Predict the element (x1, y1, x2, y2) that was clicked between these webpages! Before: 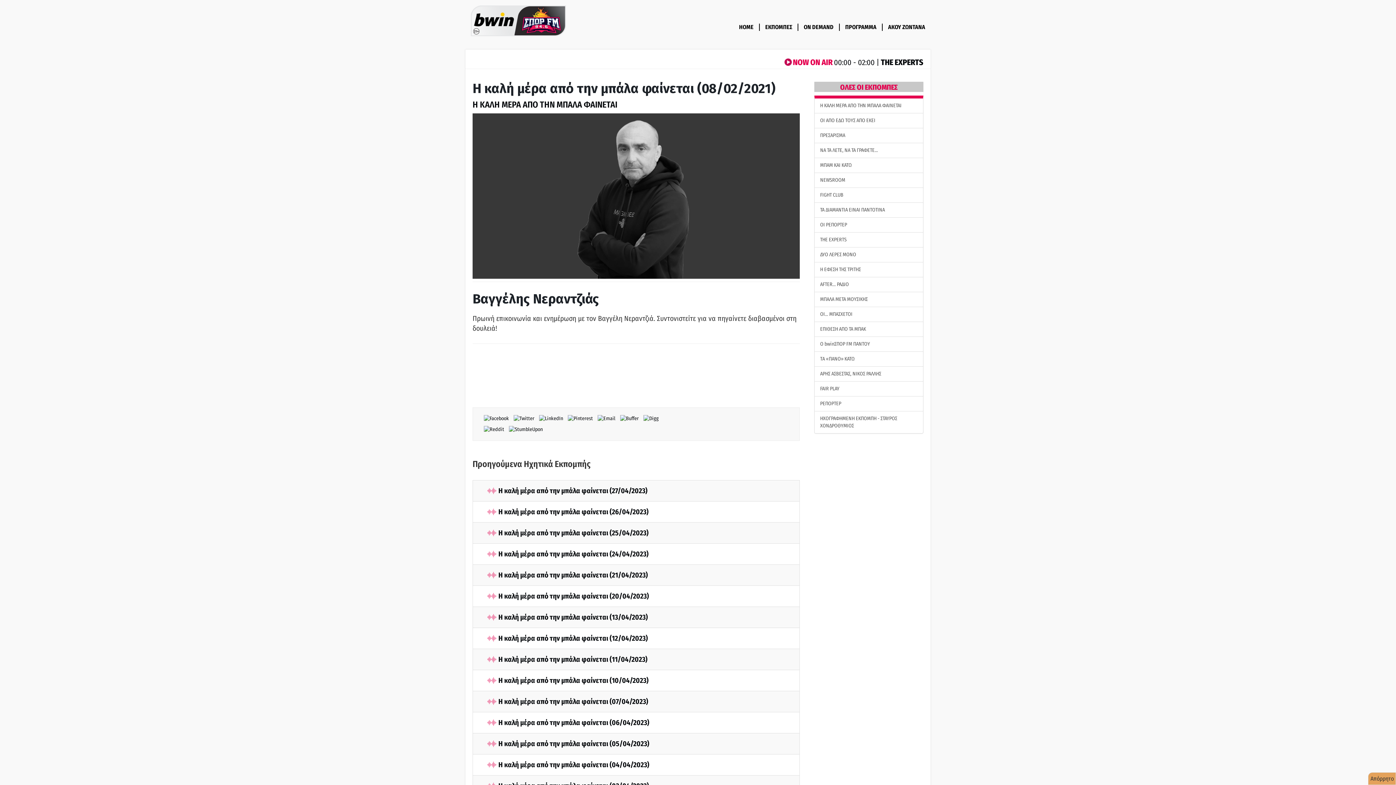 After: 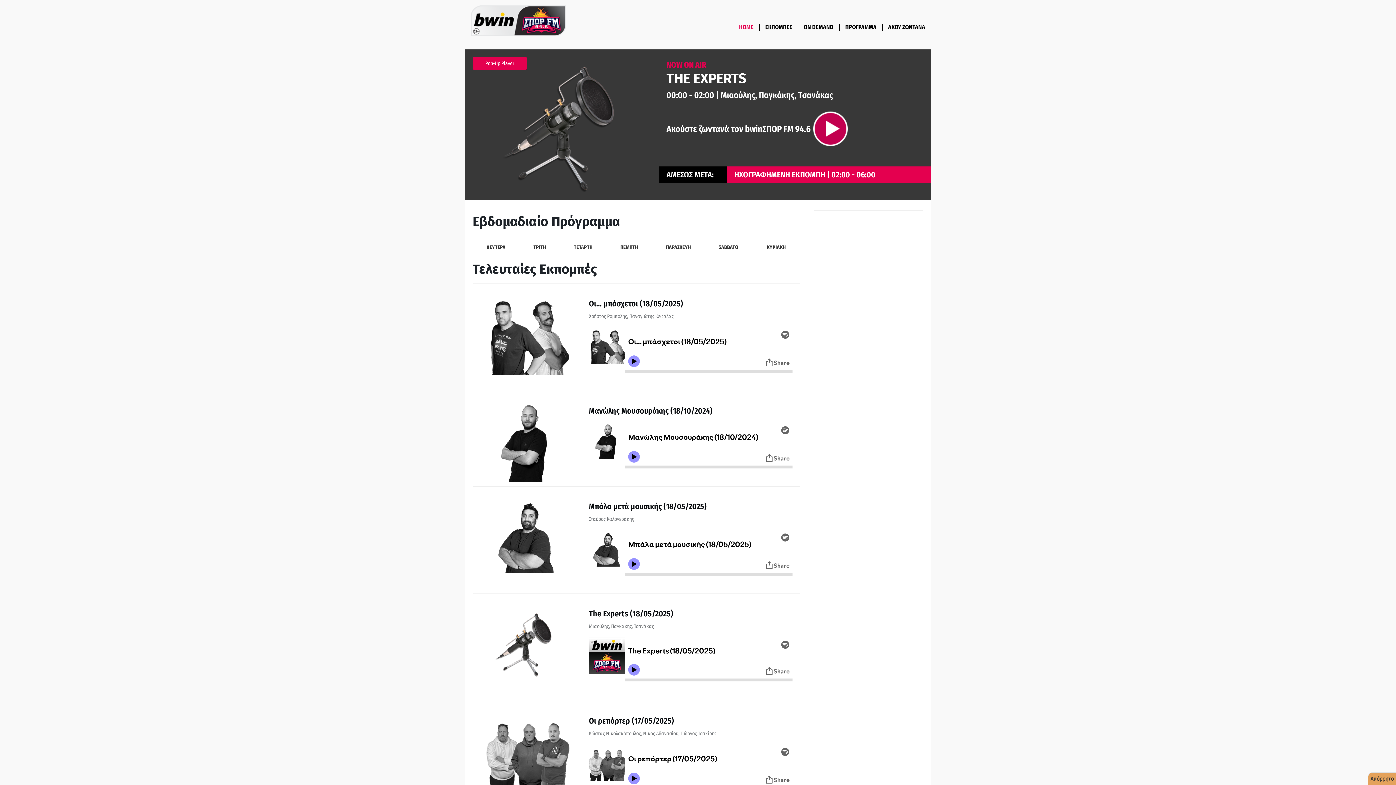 Action: bbox: (733, 23, 760, 30) label: HOME